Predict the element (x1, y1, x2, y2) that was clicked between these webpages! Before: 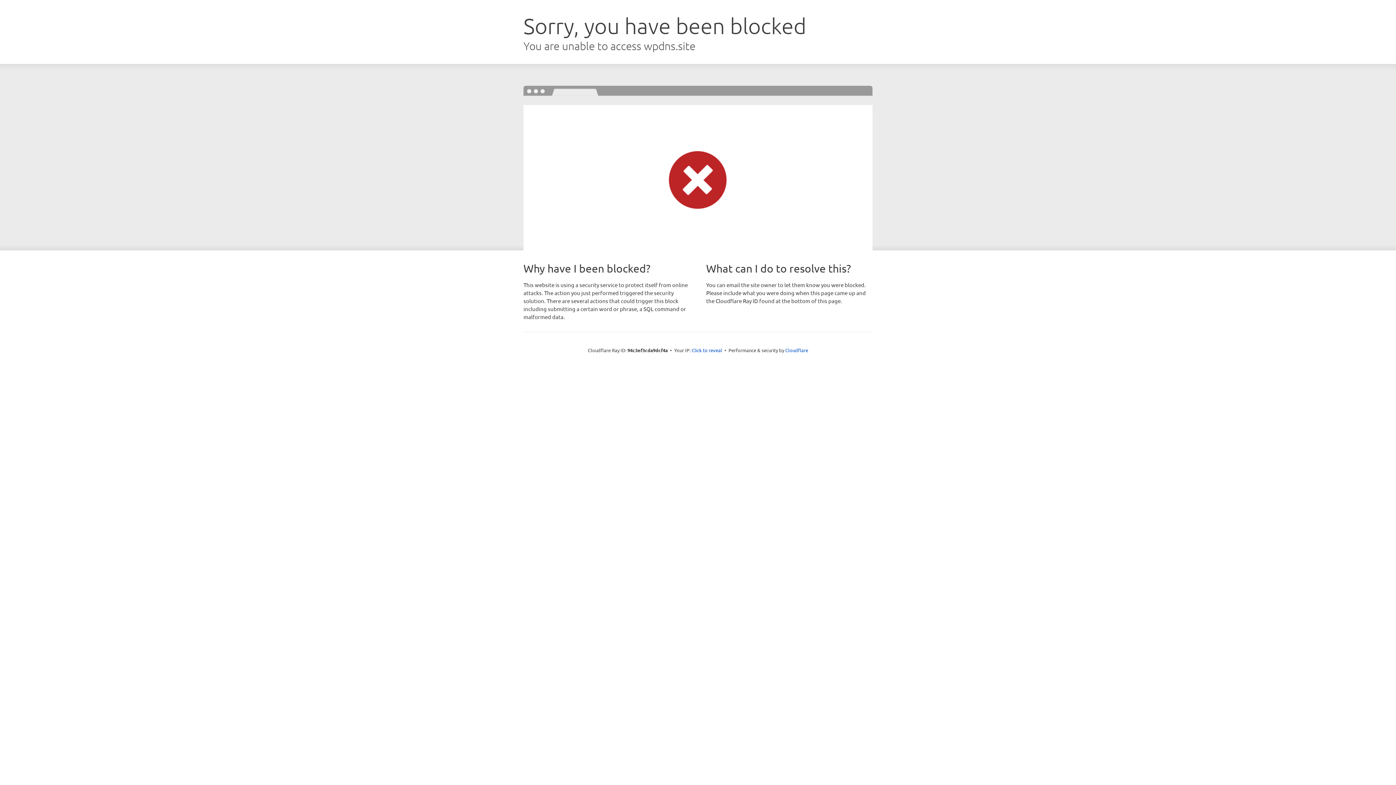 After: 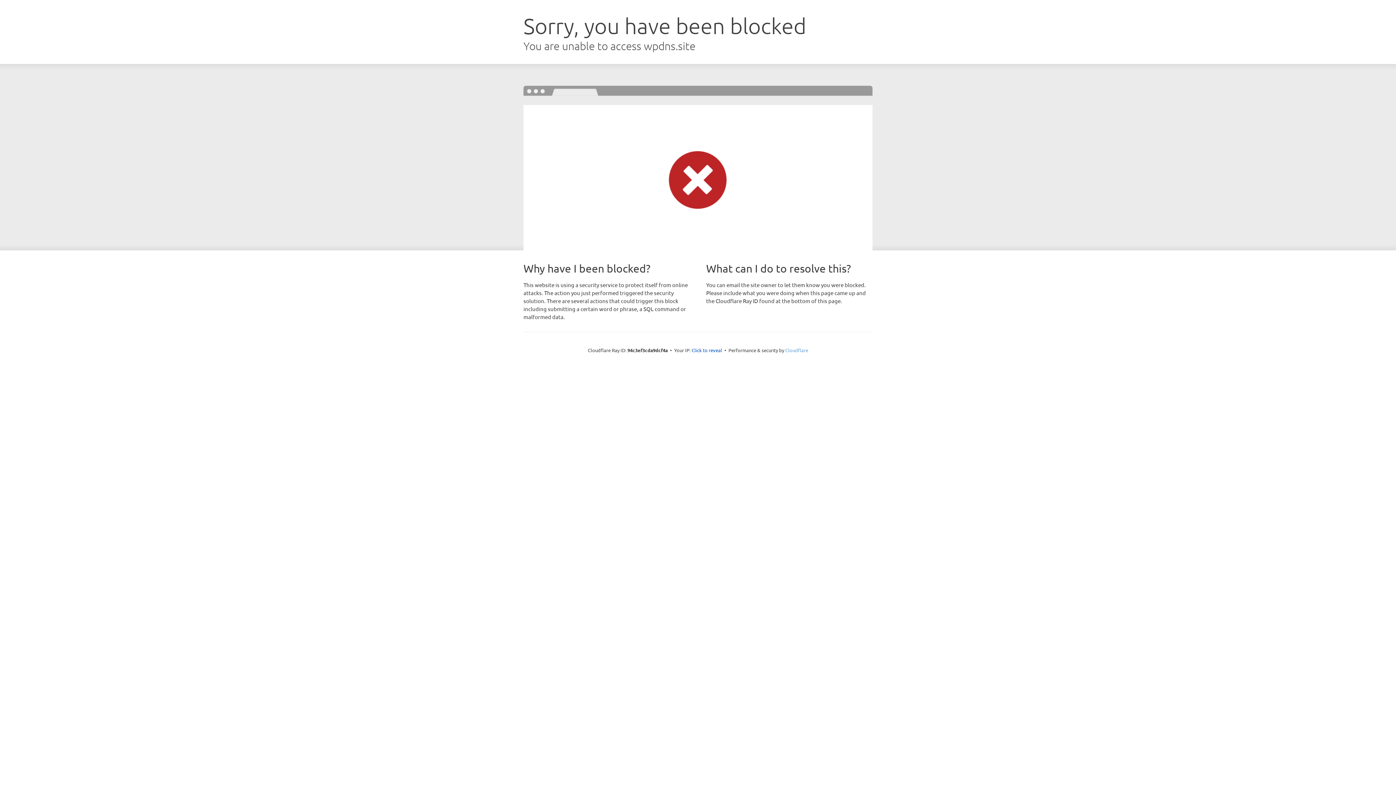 Action: label: Cloudflare bbox: (785, 347, 808, 353)